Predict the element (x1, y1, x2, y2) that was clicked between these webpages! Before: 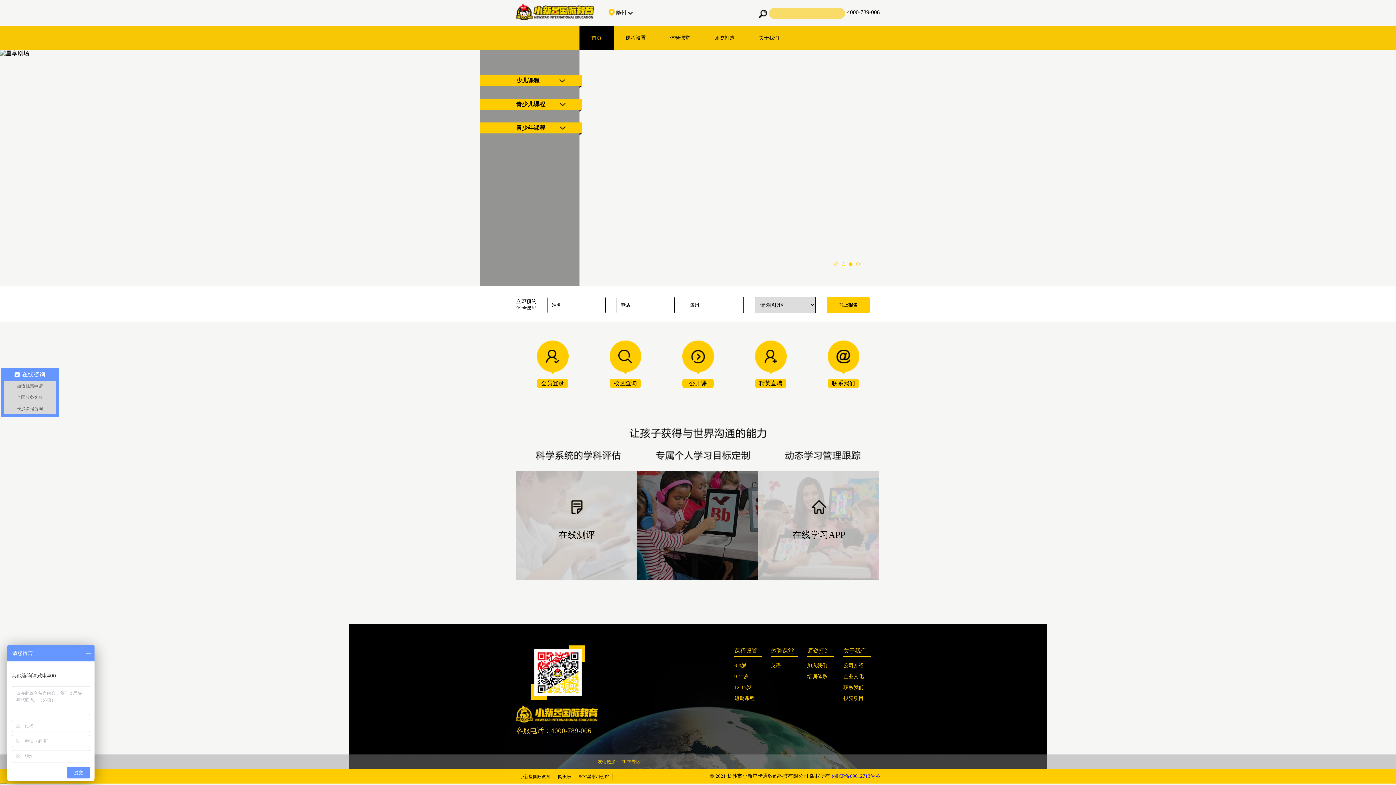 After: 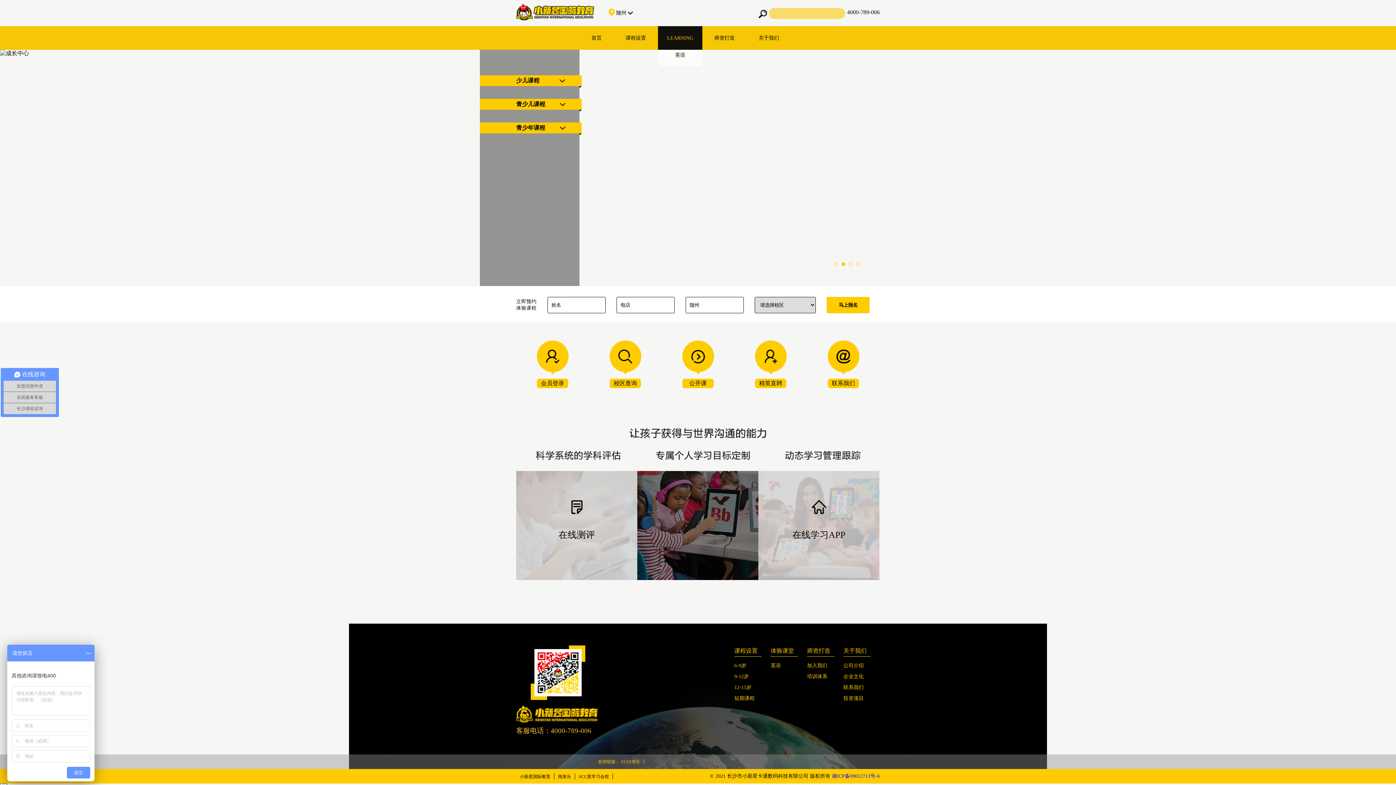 Action: bbox: (658, 26, 702, 49) label: 体验课堂